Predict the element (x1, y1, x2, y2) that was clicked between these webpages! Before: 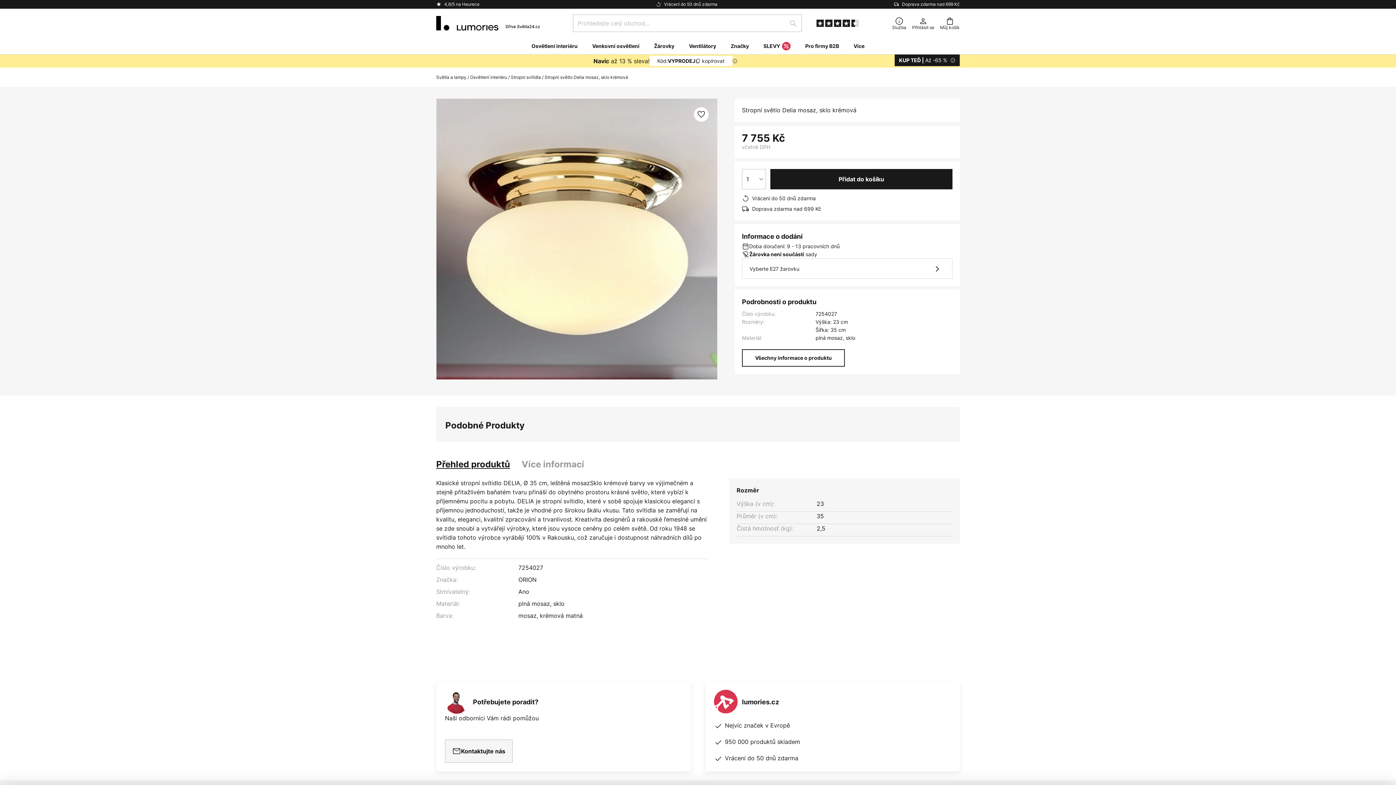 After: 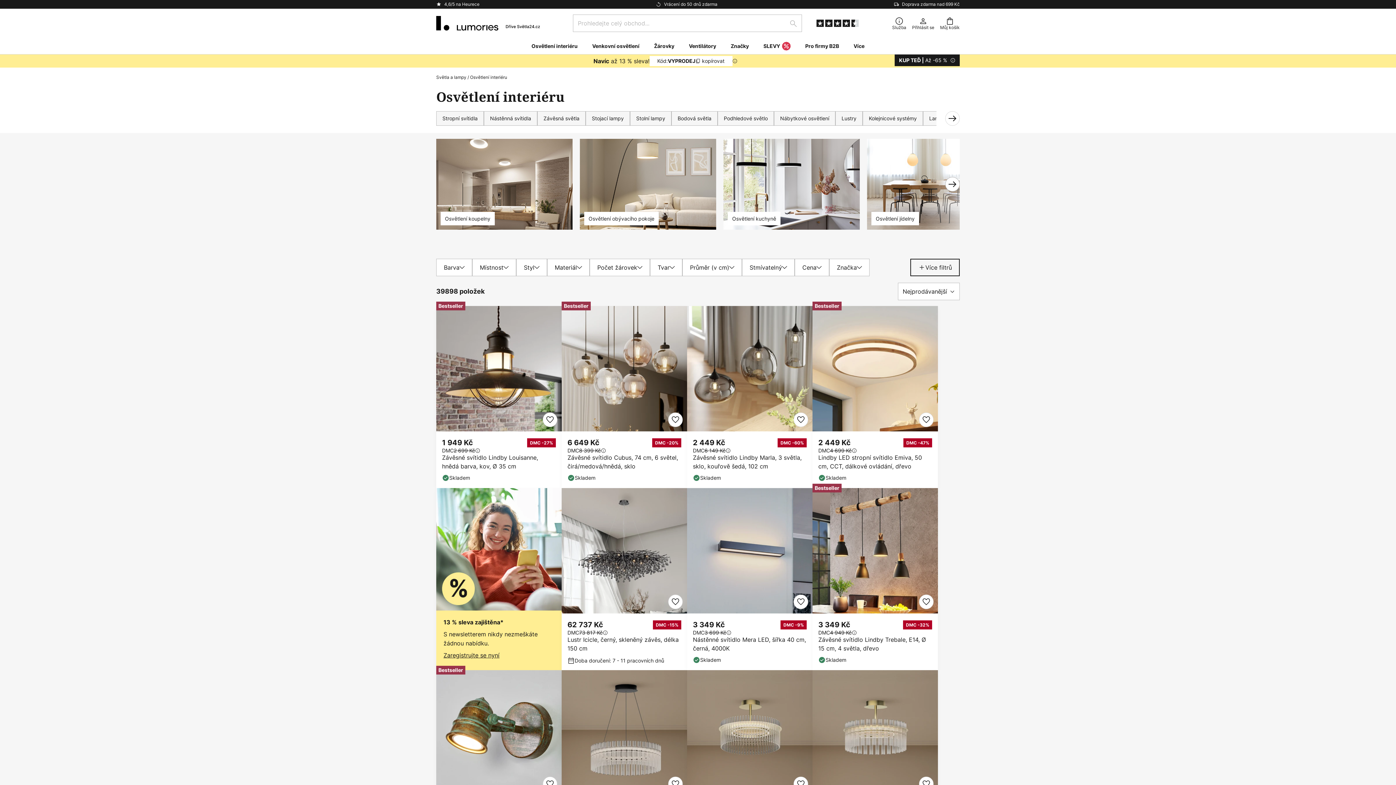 Action: bbox: (470, 73, 507, 81) label: Osvětlení interiéru